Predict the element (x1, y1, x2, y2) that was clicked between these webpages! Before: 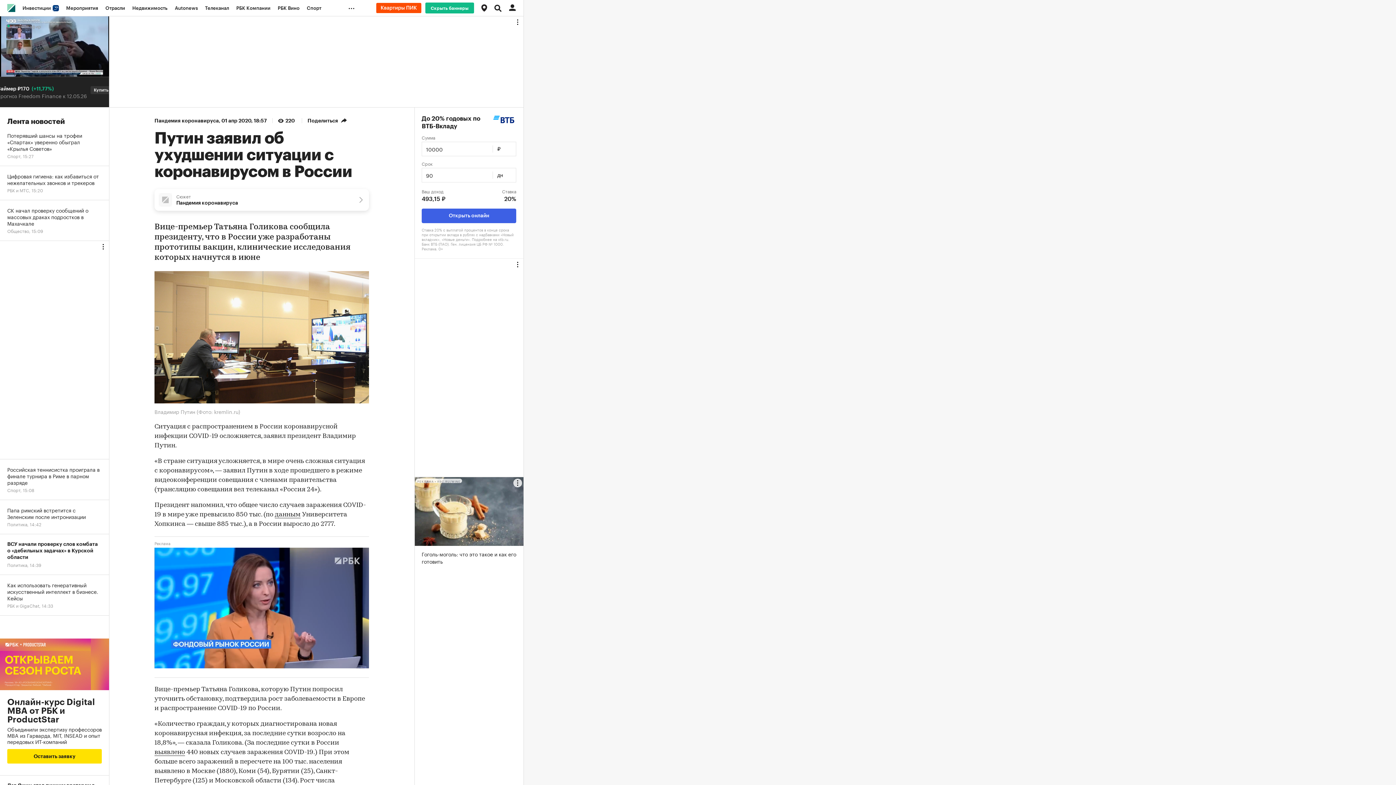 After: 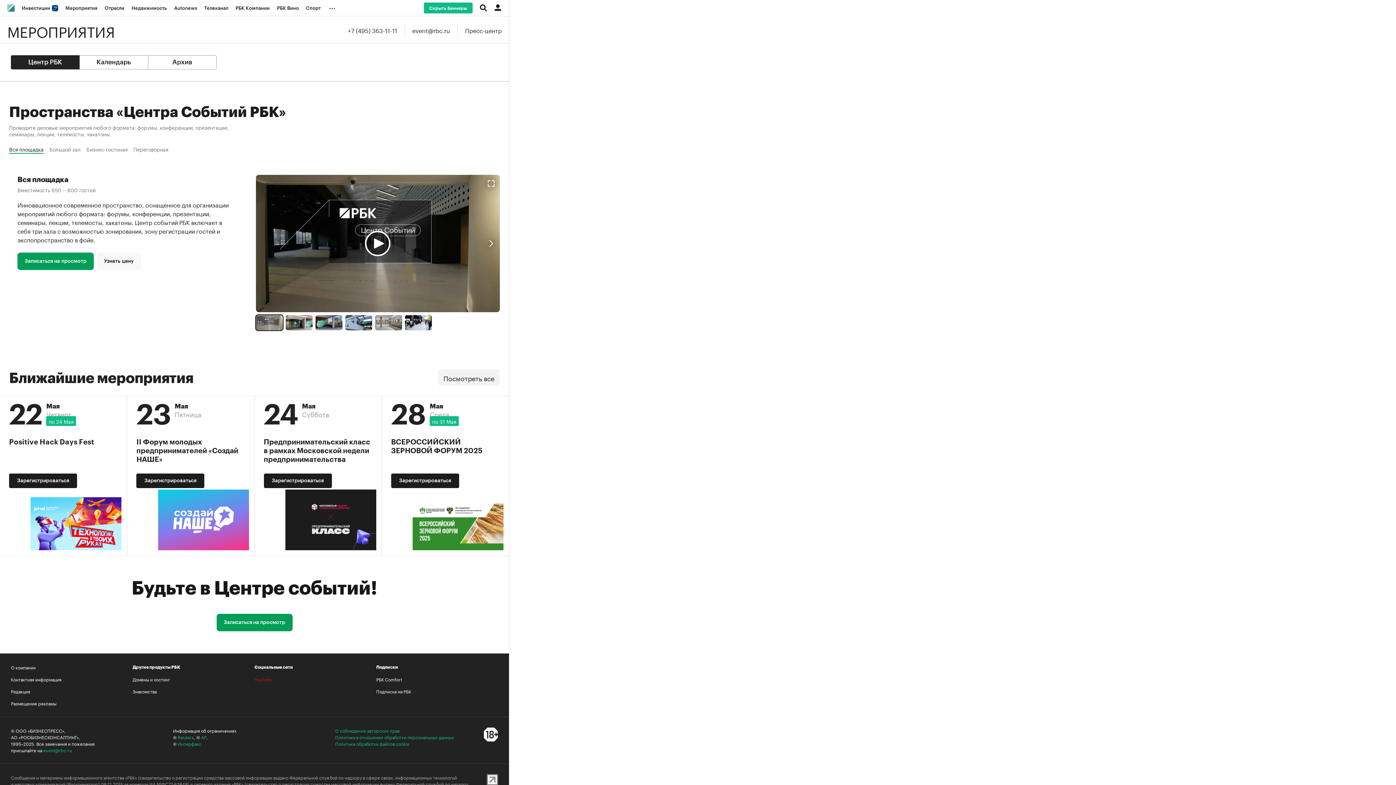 Action: label: Мероприятия bbox: (62, 0, 101, 16)